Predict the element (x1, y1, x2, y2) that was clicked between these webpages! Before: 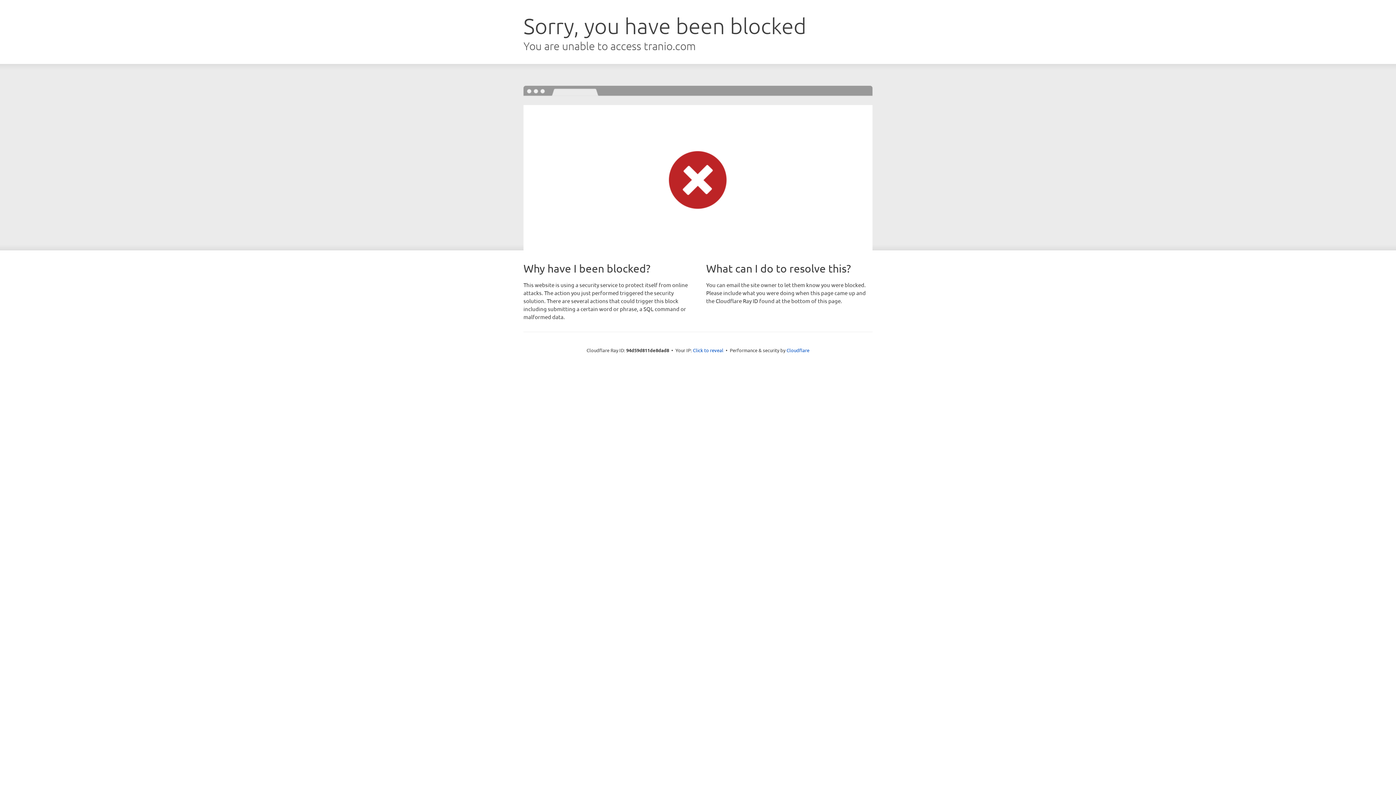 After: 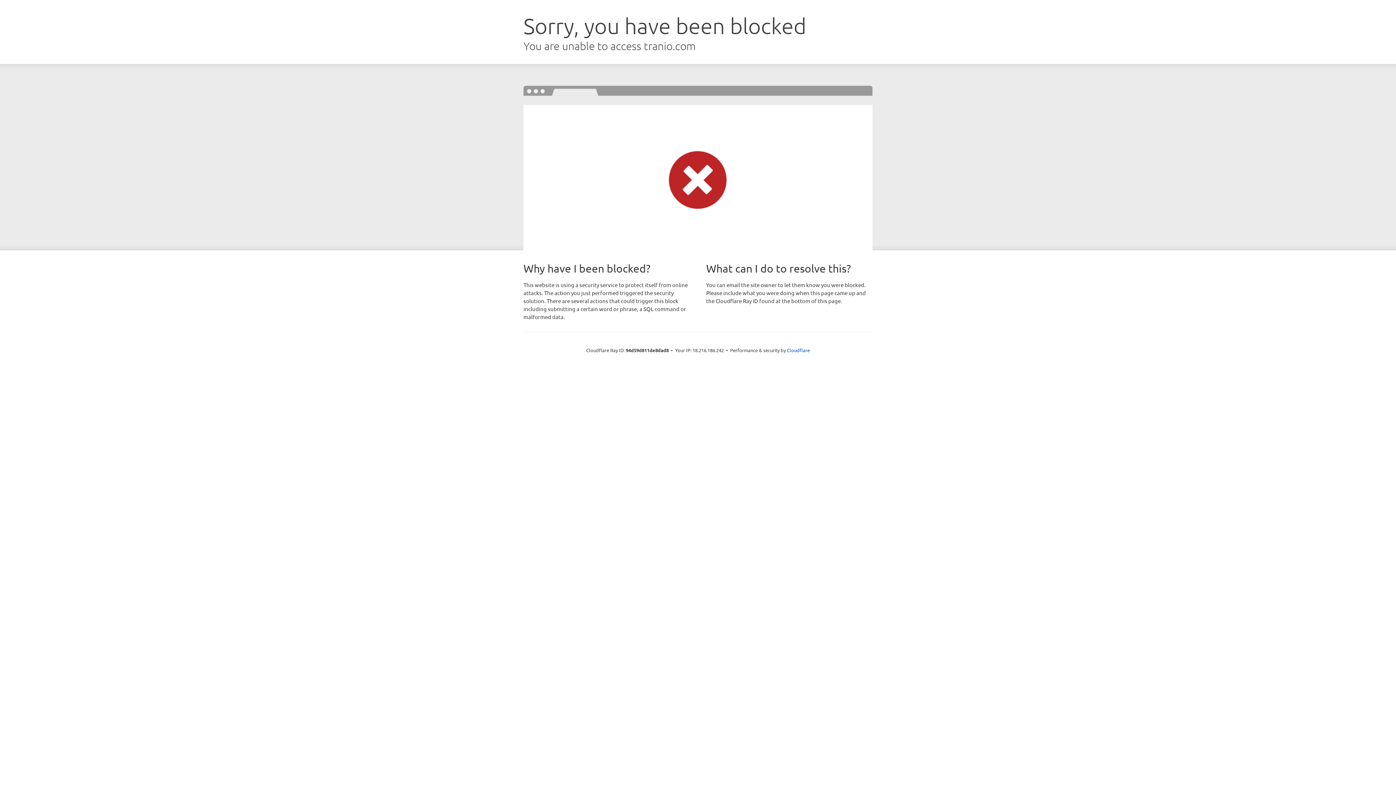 Action: label: Click to reveal bbox: (693, 346, 723, 353)